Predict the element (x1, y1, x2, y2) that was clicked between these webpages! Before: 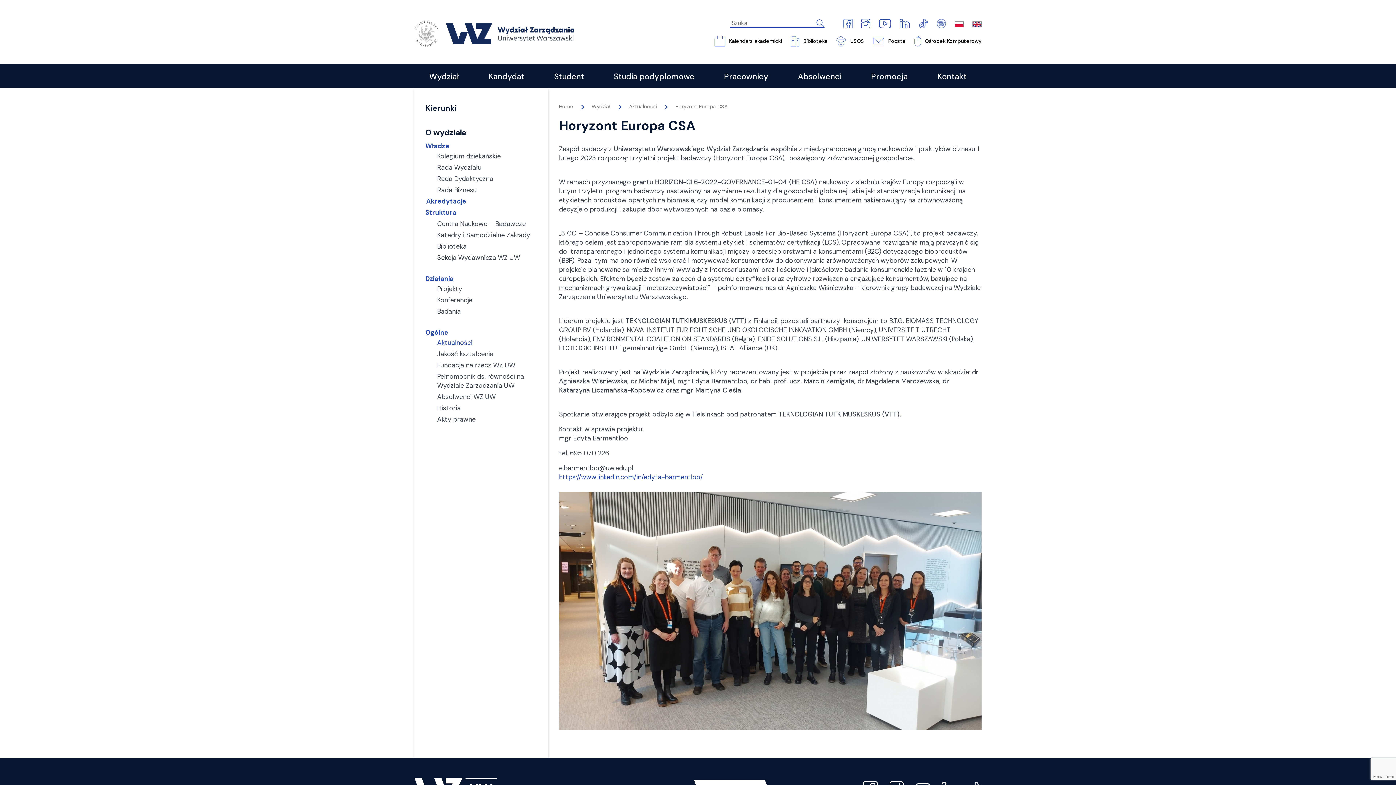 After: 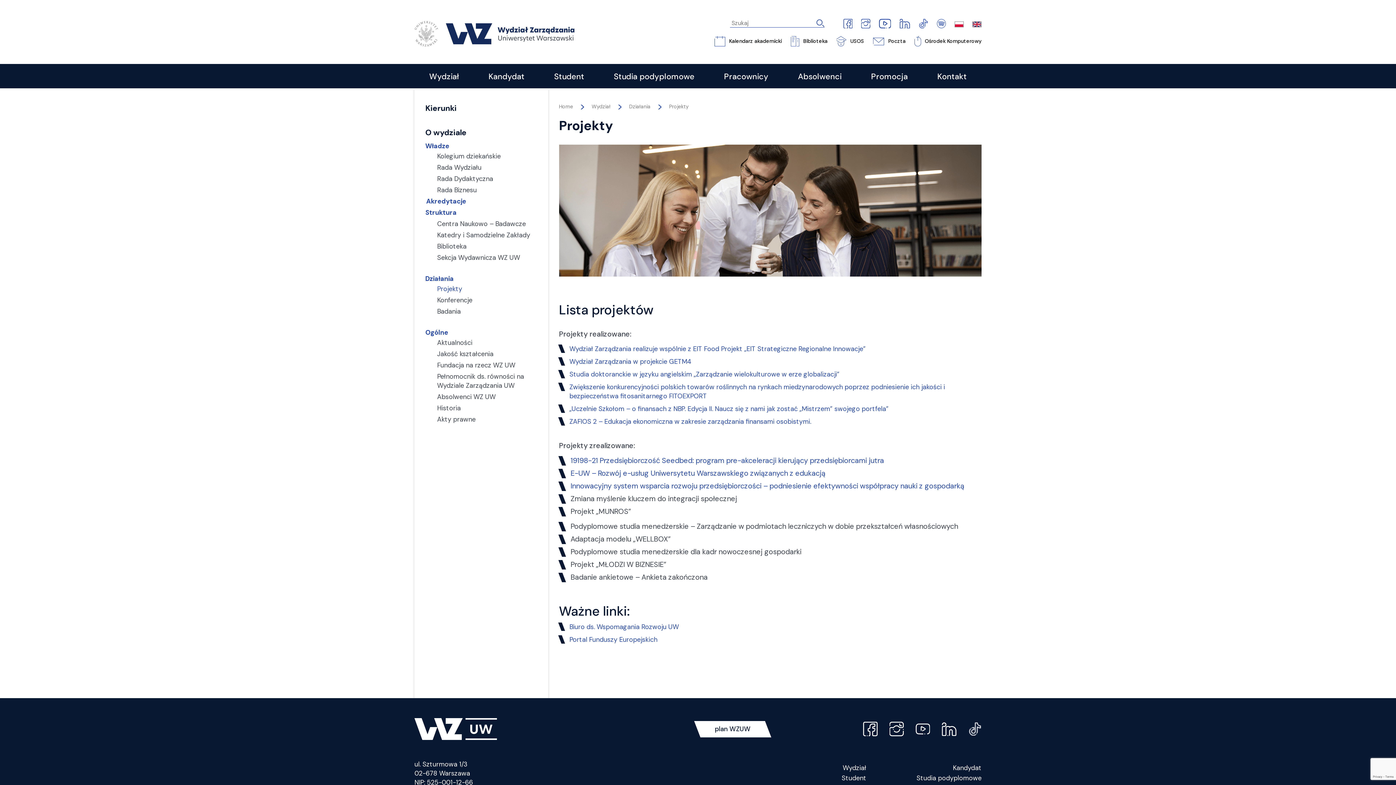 Action: bbox: (437, 283, 537, 295) label: Projekty